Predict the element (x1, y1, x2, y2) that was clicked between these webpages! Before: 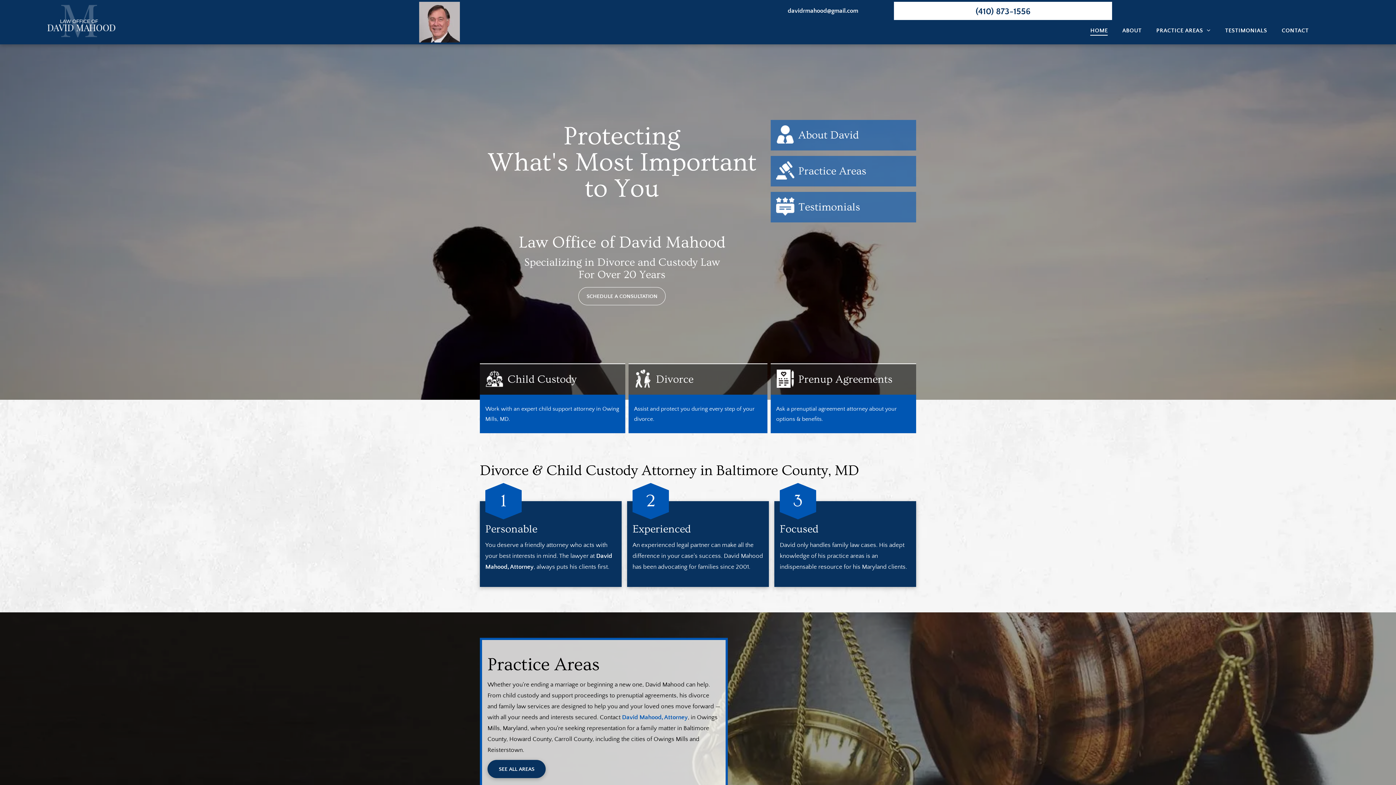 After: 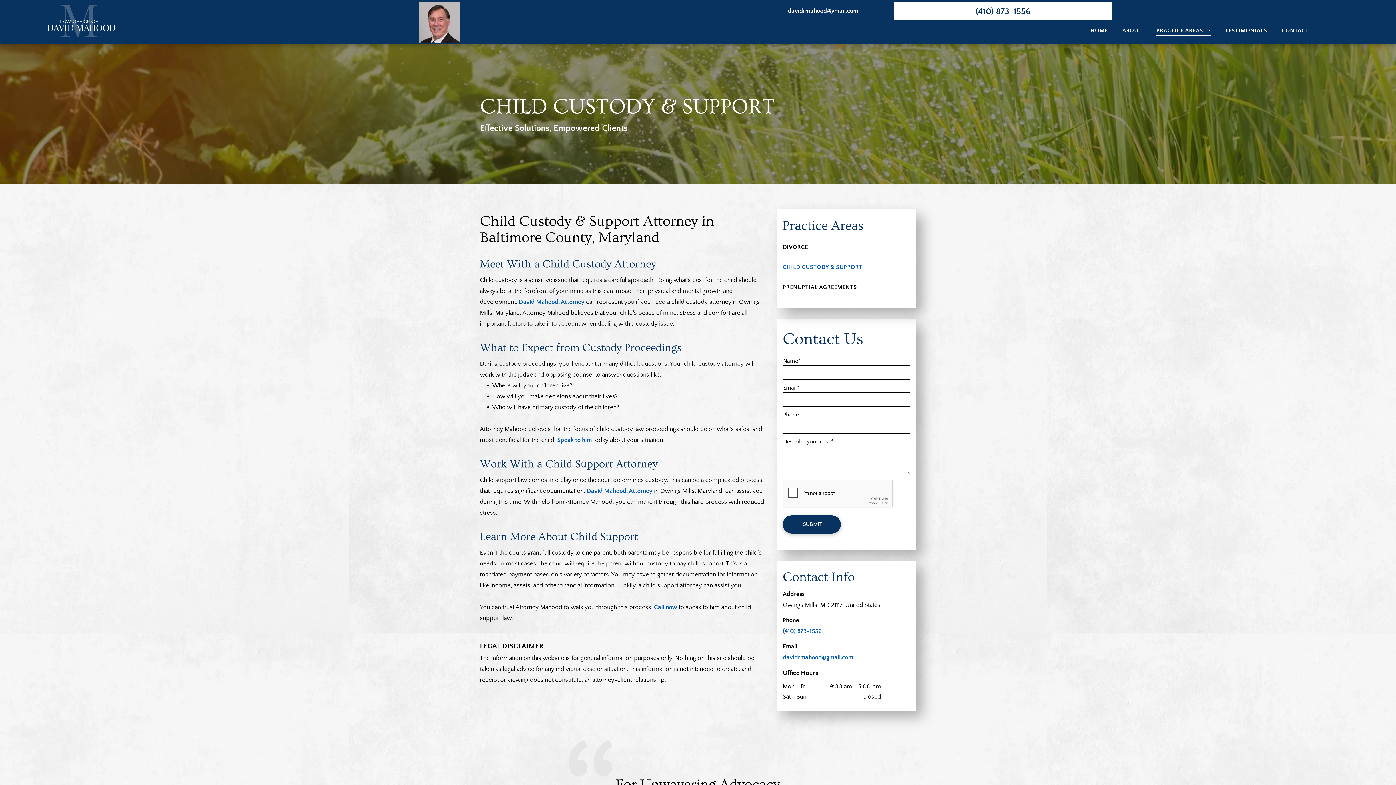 Action: label: Child Custody bbox: (507, 355, 576, 368)